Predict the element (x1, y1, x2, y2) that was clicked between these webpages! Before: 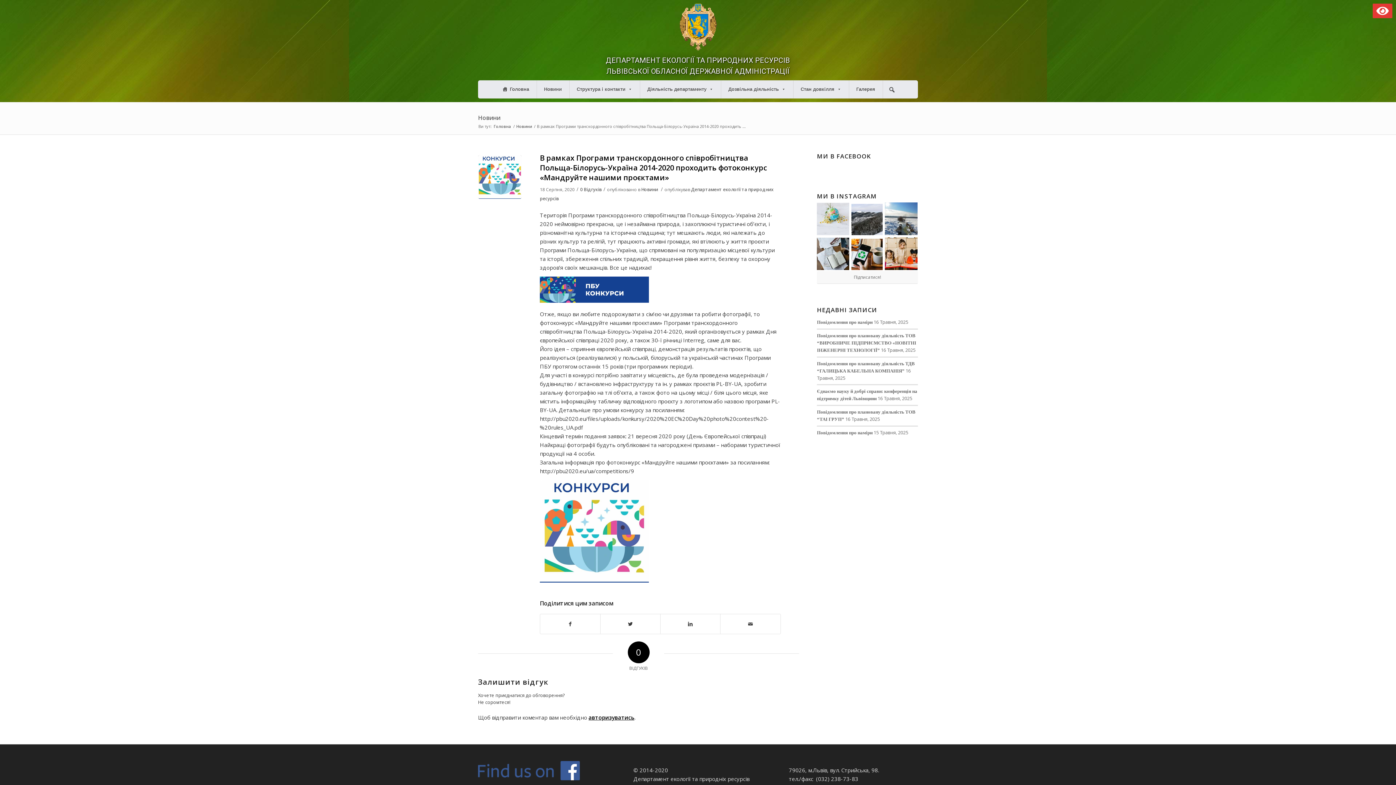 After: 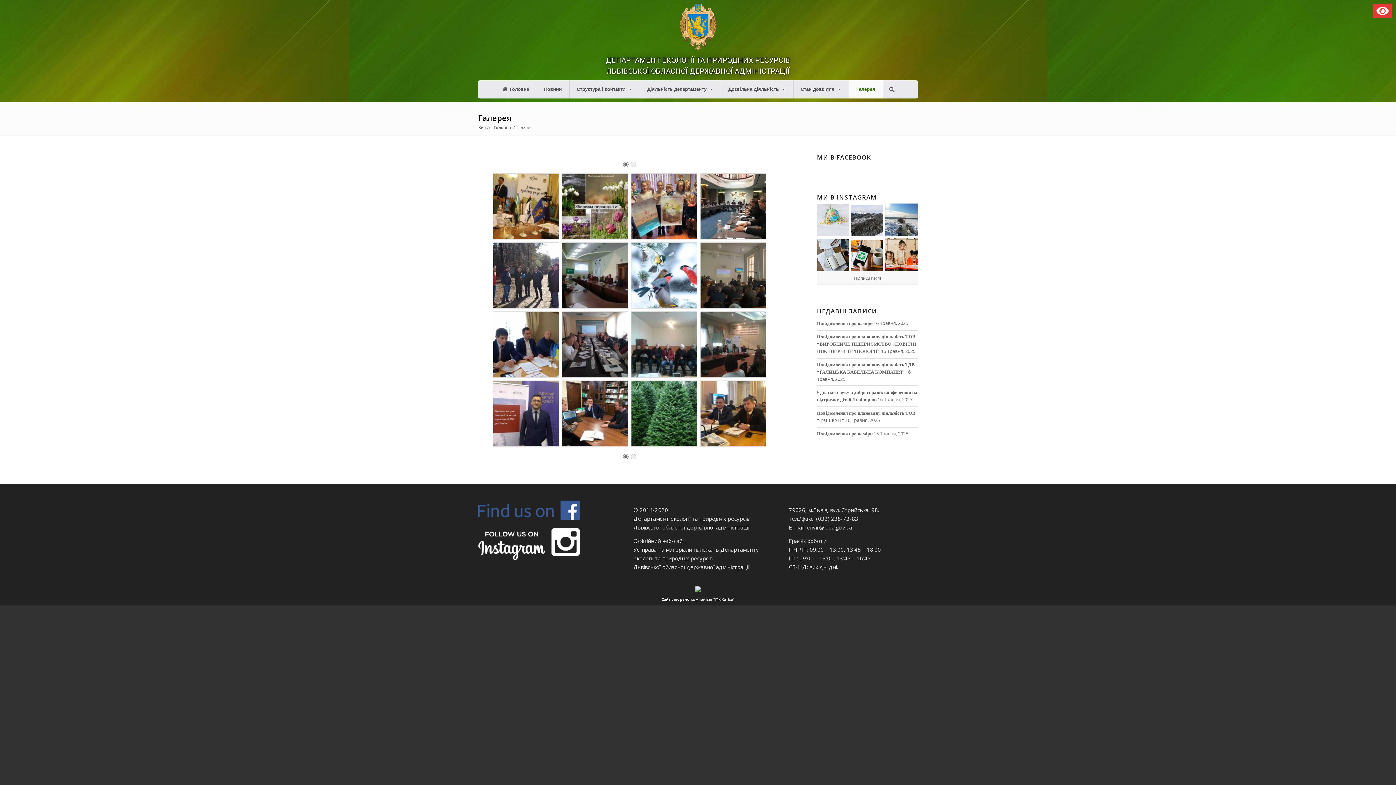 Action: label: Галерея bbox: (849, 80, 883, 98)